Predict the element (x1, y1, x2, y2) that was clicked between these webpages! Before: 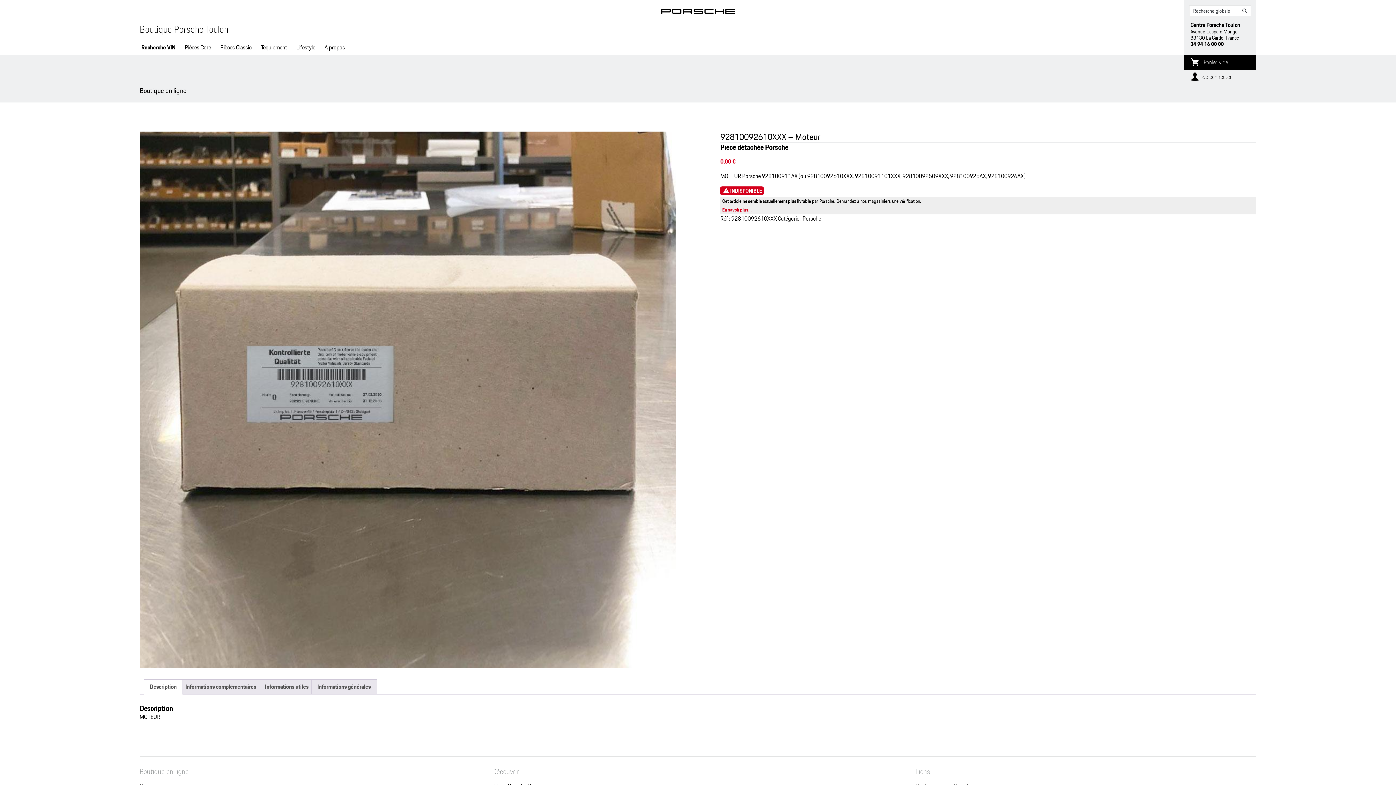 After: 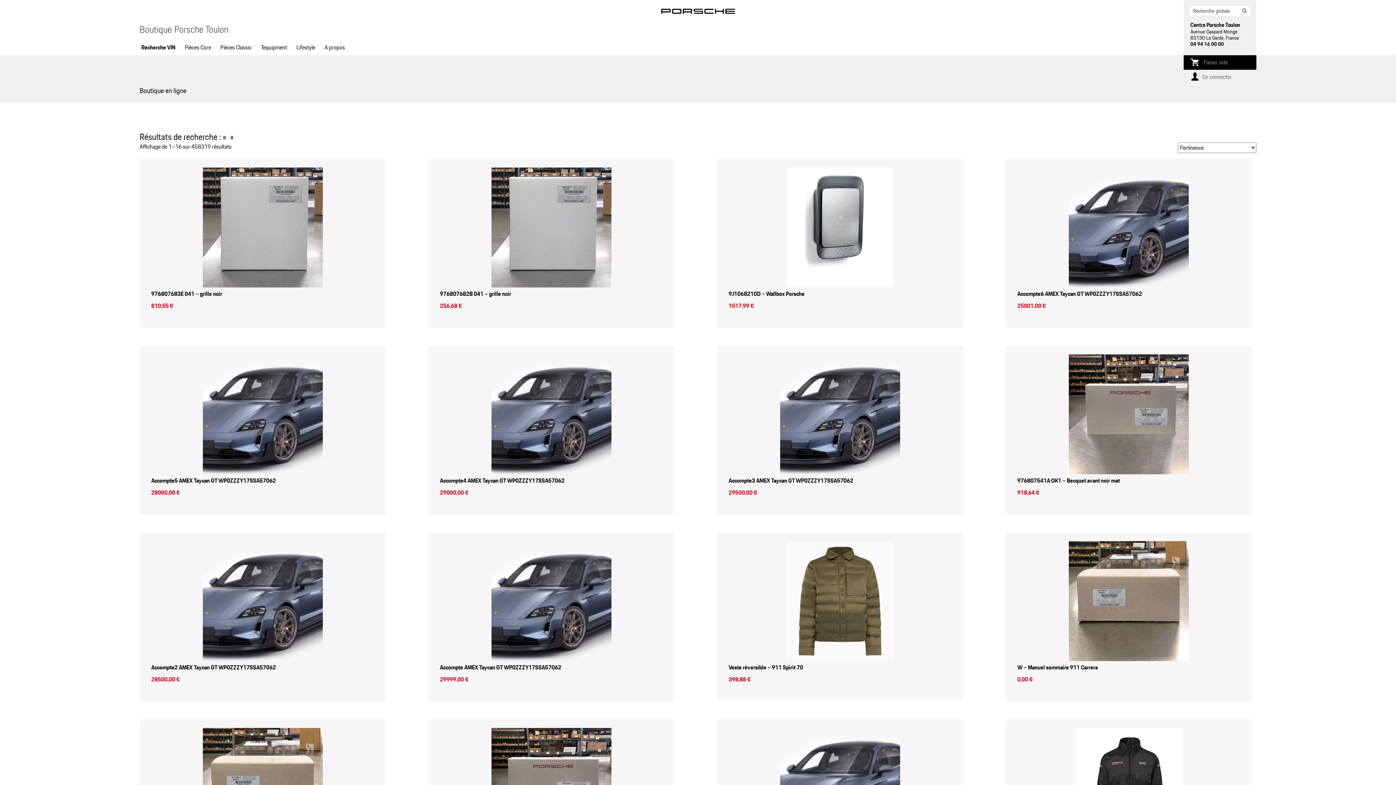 Action: bbox: (1239, 5, 1250, 16)